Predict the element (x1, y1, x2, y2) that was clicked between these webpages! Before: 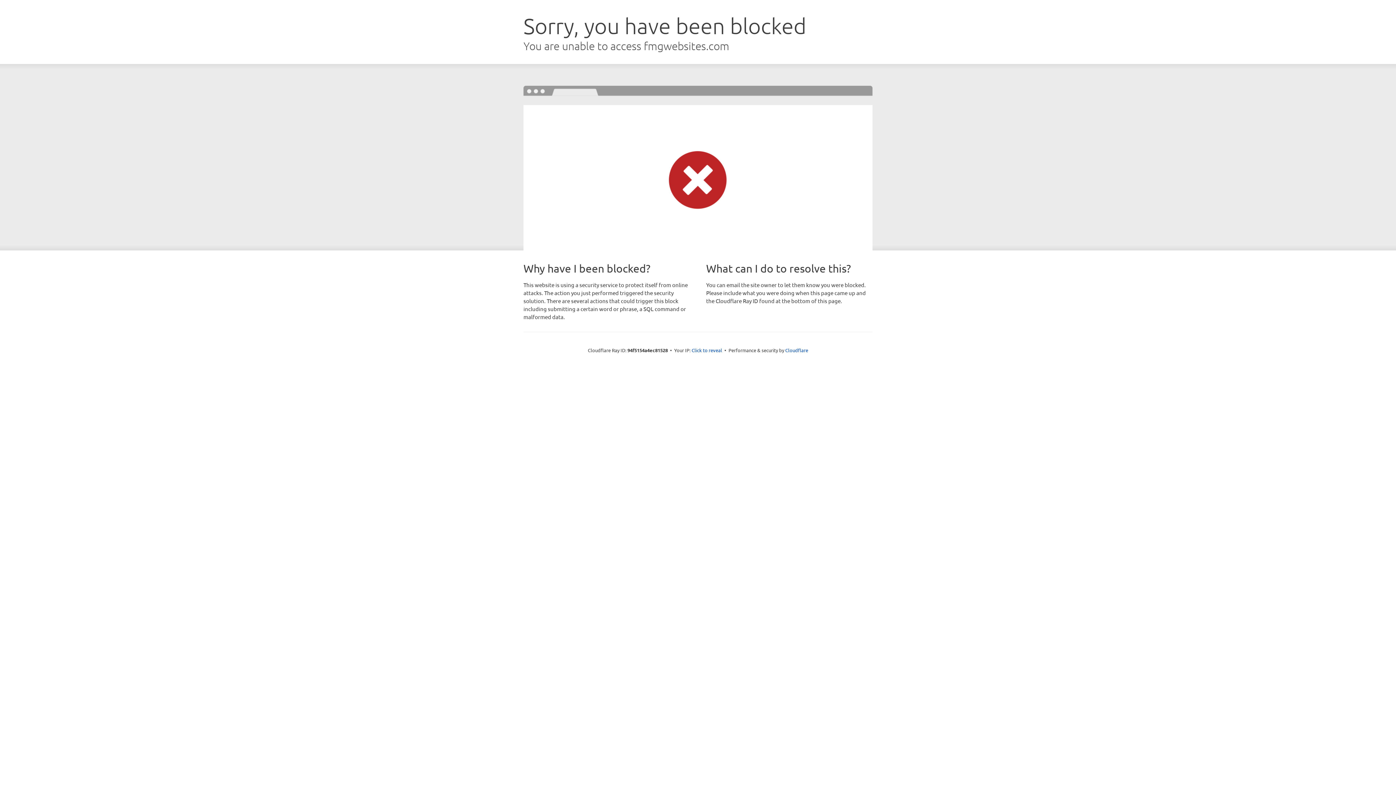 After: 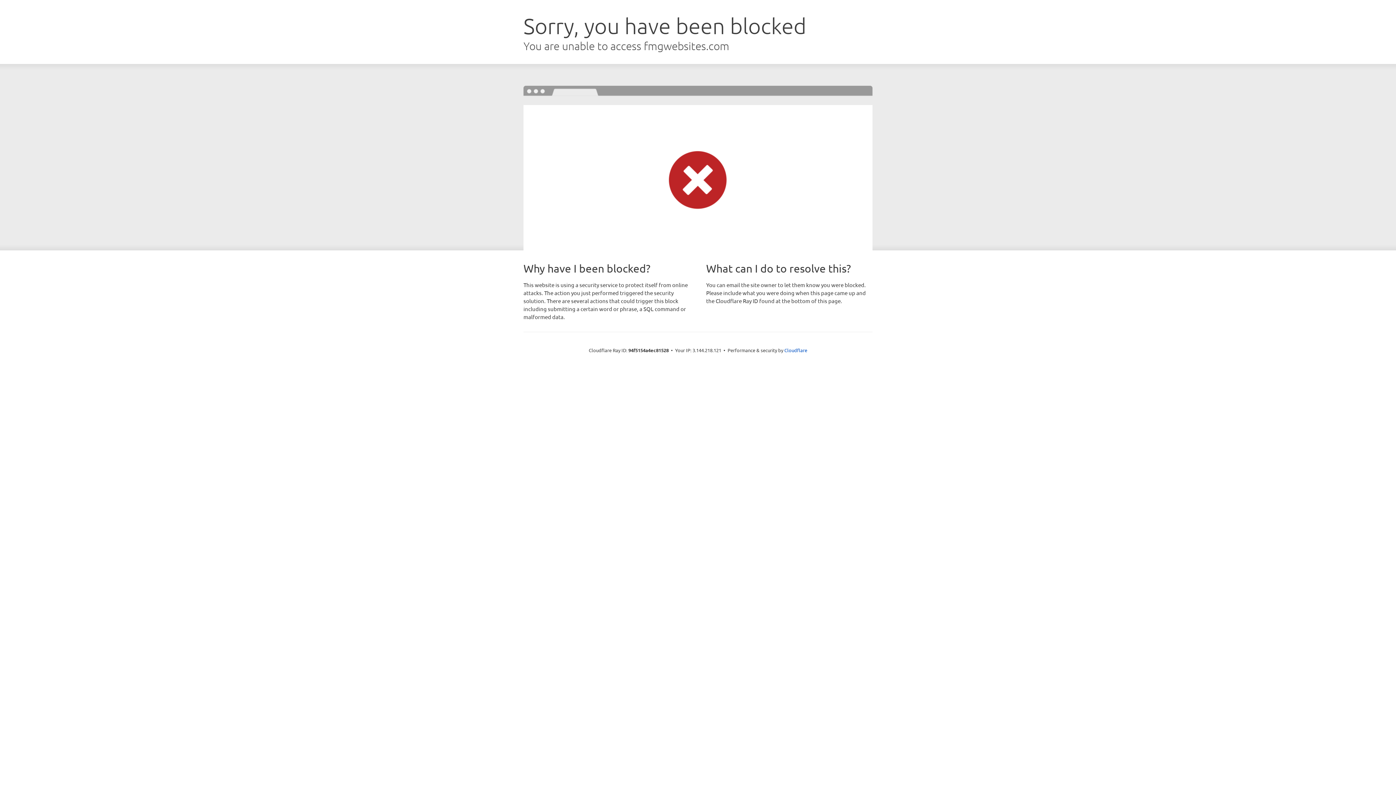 Action: label: Click to reveal bbox: (691, 346, 722, 353)